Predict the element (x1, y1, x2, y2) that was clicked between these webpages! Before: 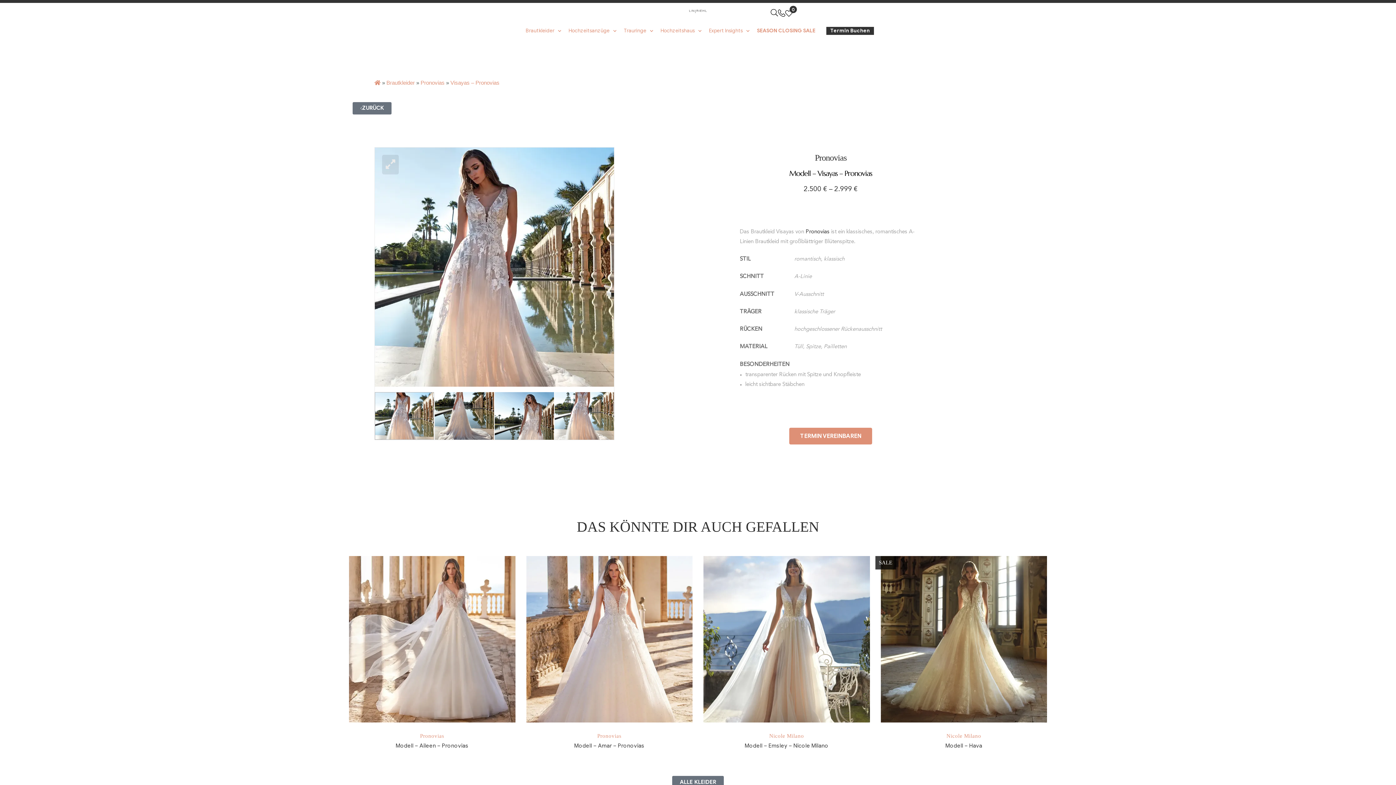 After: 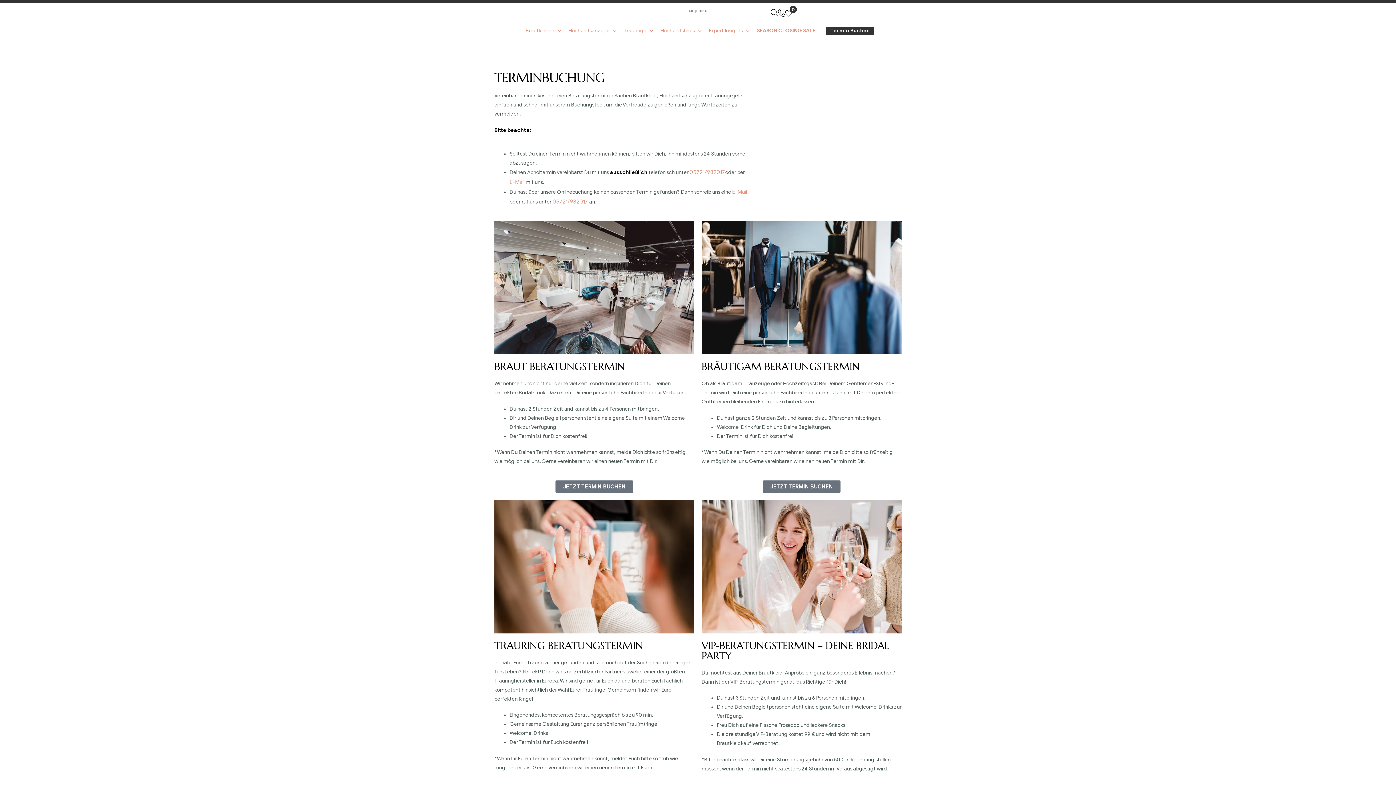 Action: bbox: (789, 427, 872, 444) label: TERMIN VEREINBAREN